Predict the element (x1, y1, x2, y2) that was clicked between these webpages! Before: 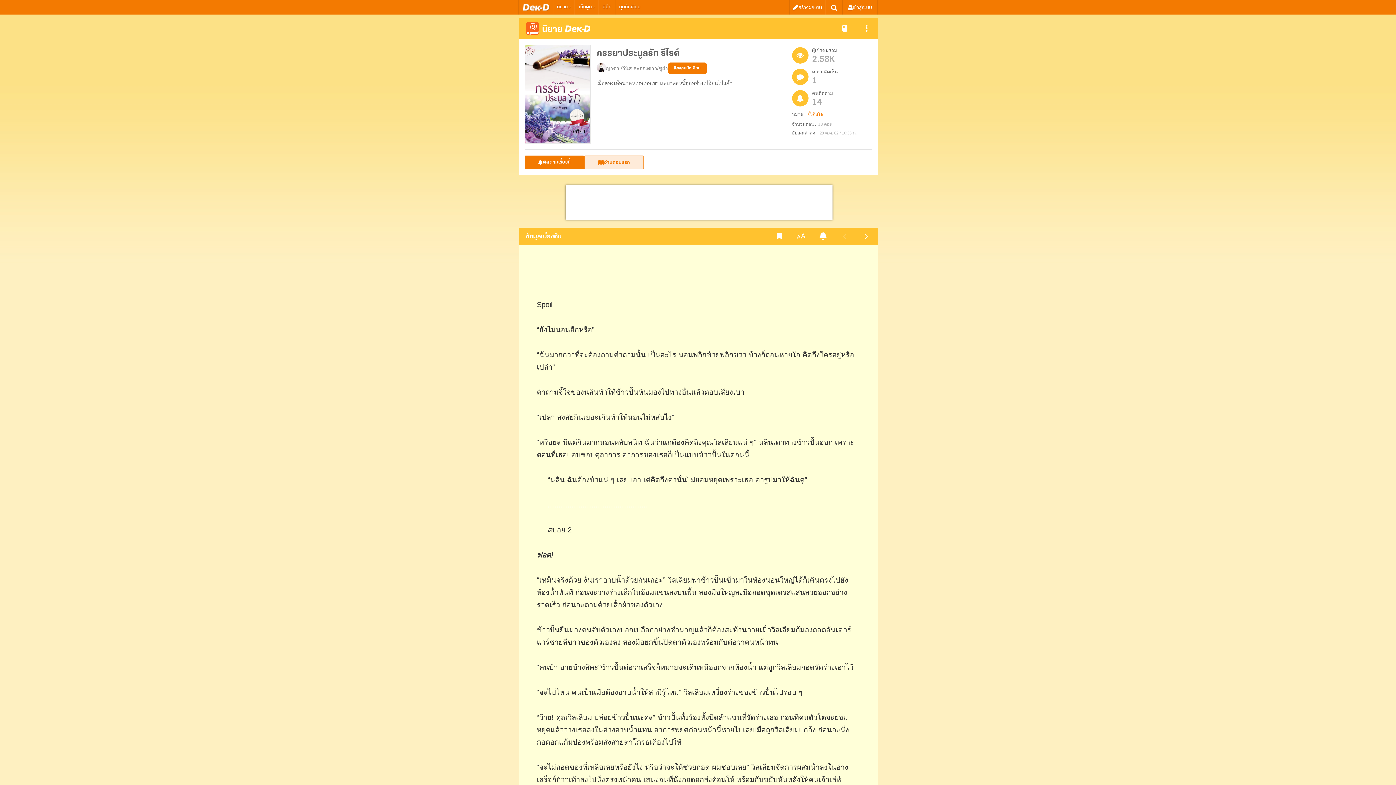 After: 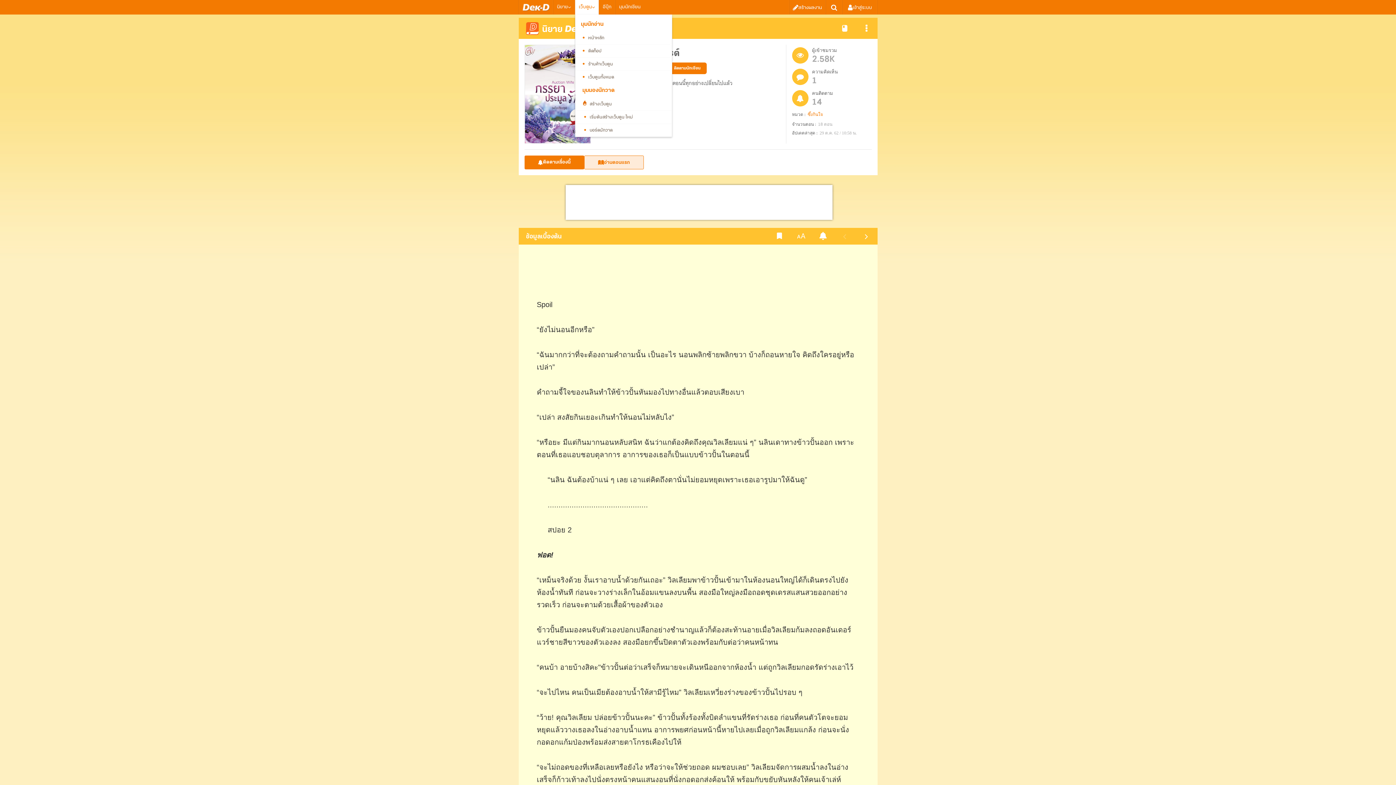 Action: bbox: (578, 0, 595, 14) label: เว็บตูน